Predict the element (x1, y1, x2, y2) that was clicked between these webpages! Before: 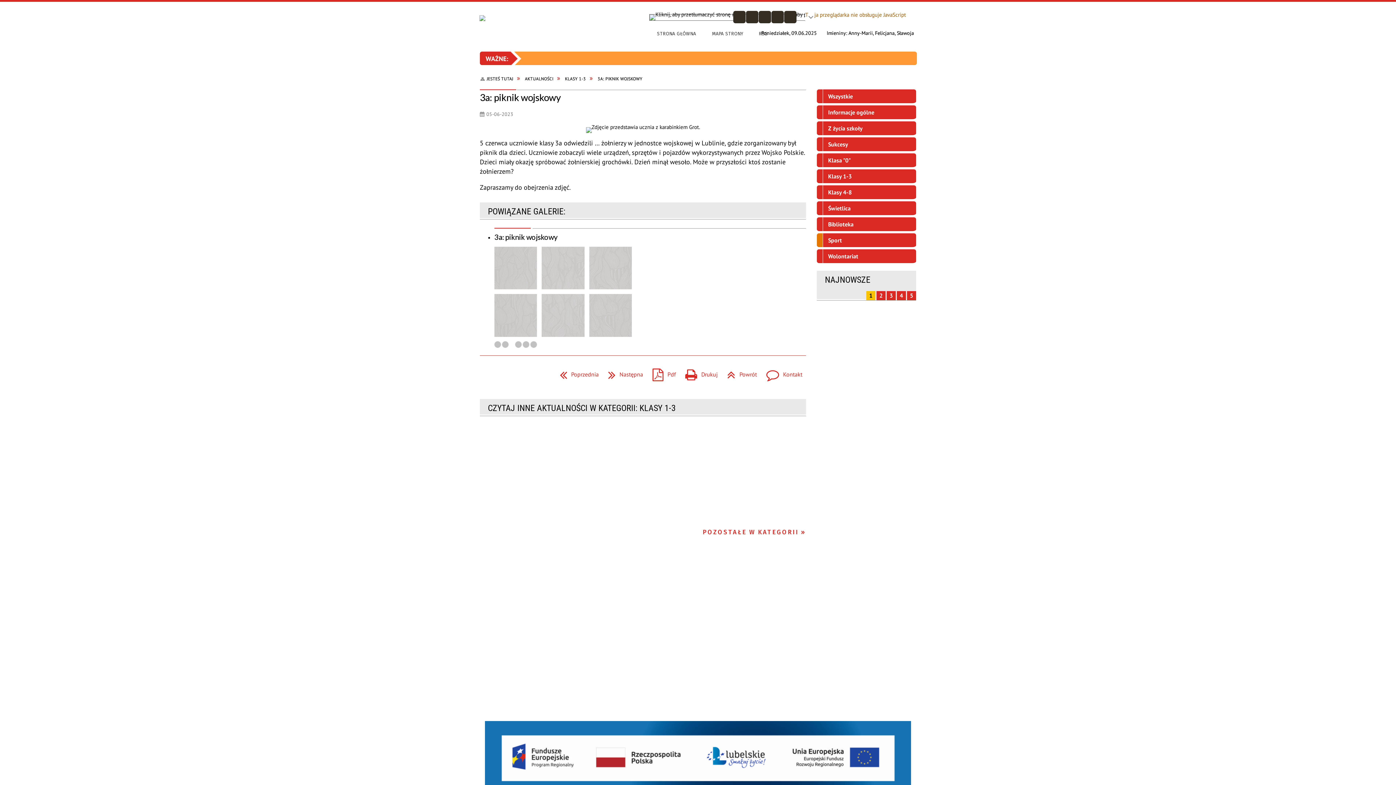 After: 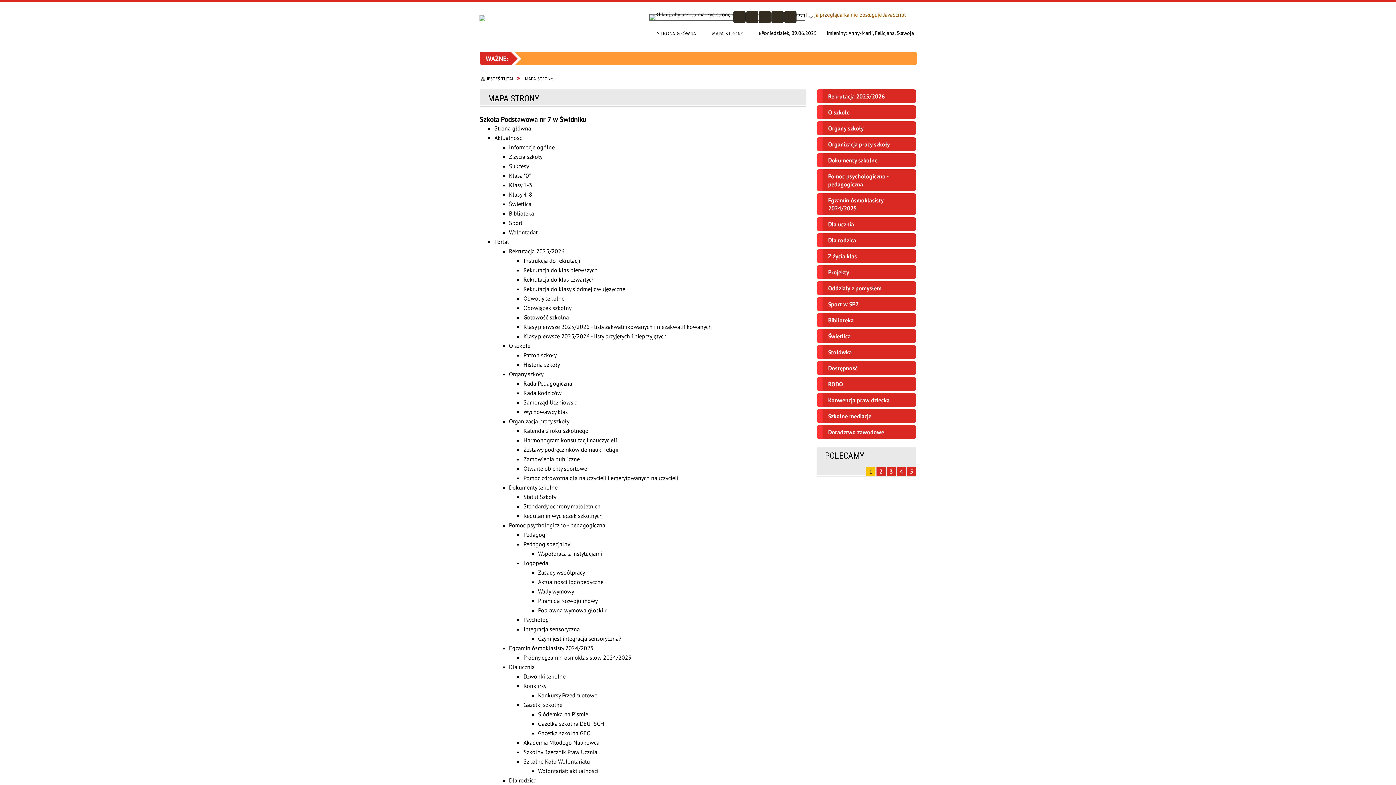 Action: bbox: (705, 29, 743, 37) label: MAPA STRONY